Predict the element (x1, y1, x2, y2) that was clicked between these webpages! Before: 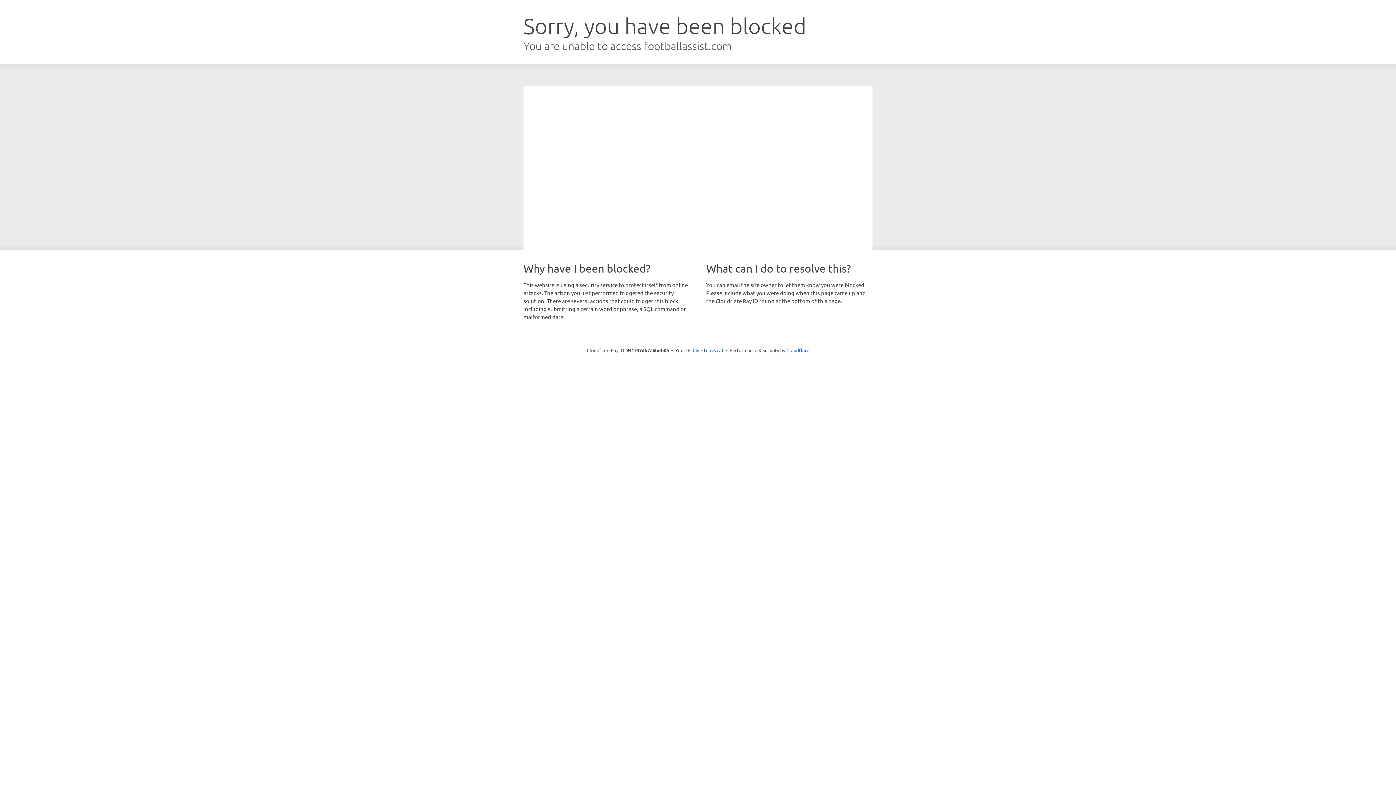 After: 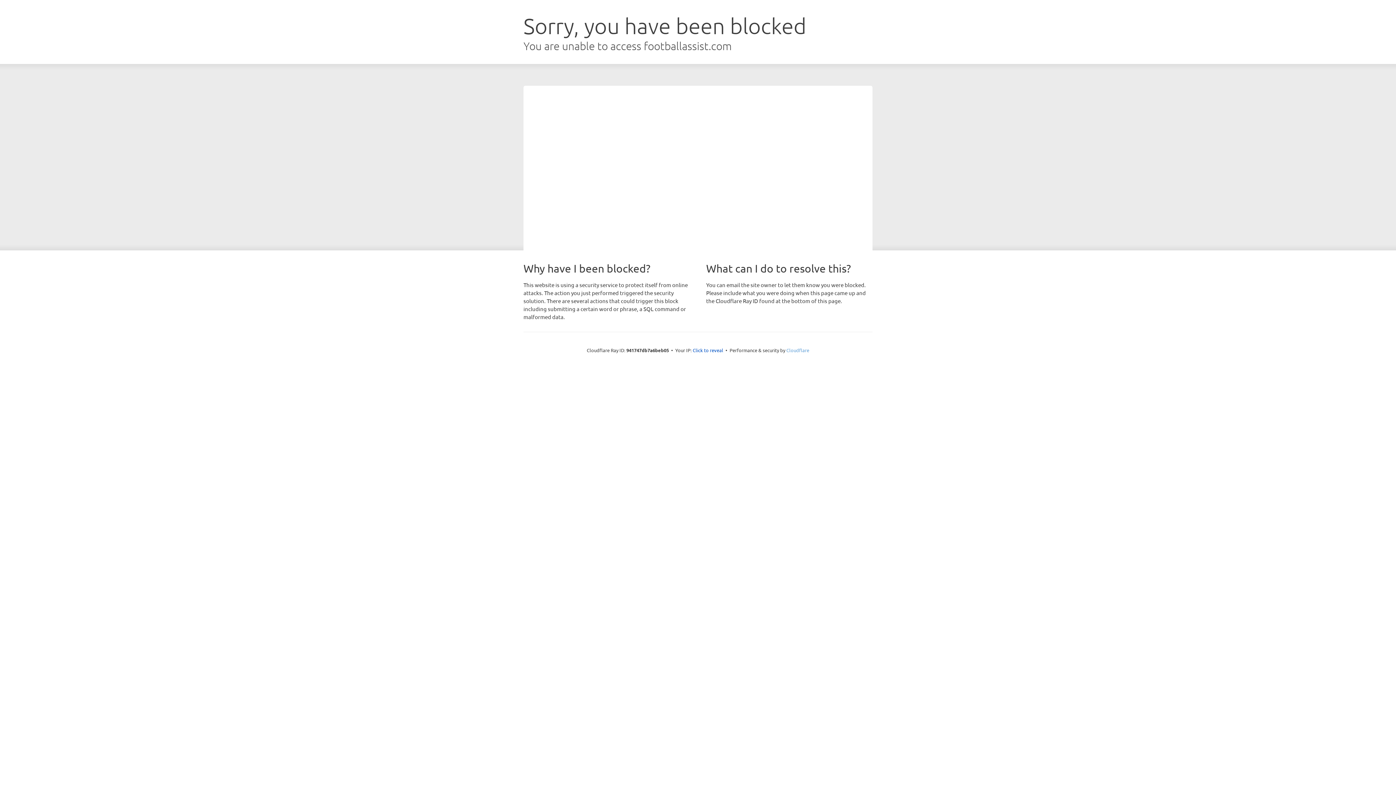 Action: bbox: (786, 347, 809, 353) label: Cloudflare